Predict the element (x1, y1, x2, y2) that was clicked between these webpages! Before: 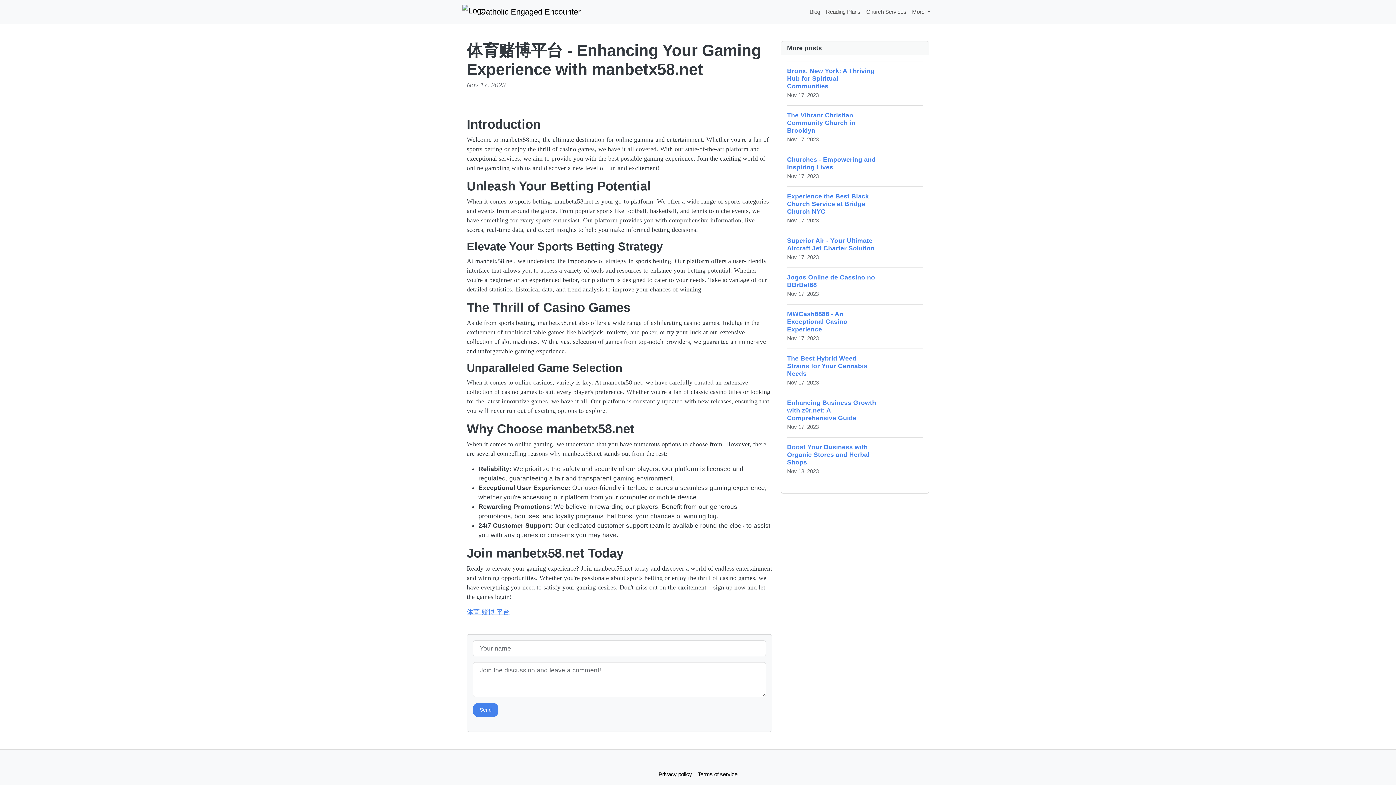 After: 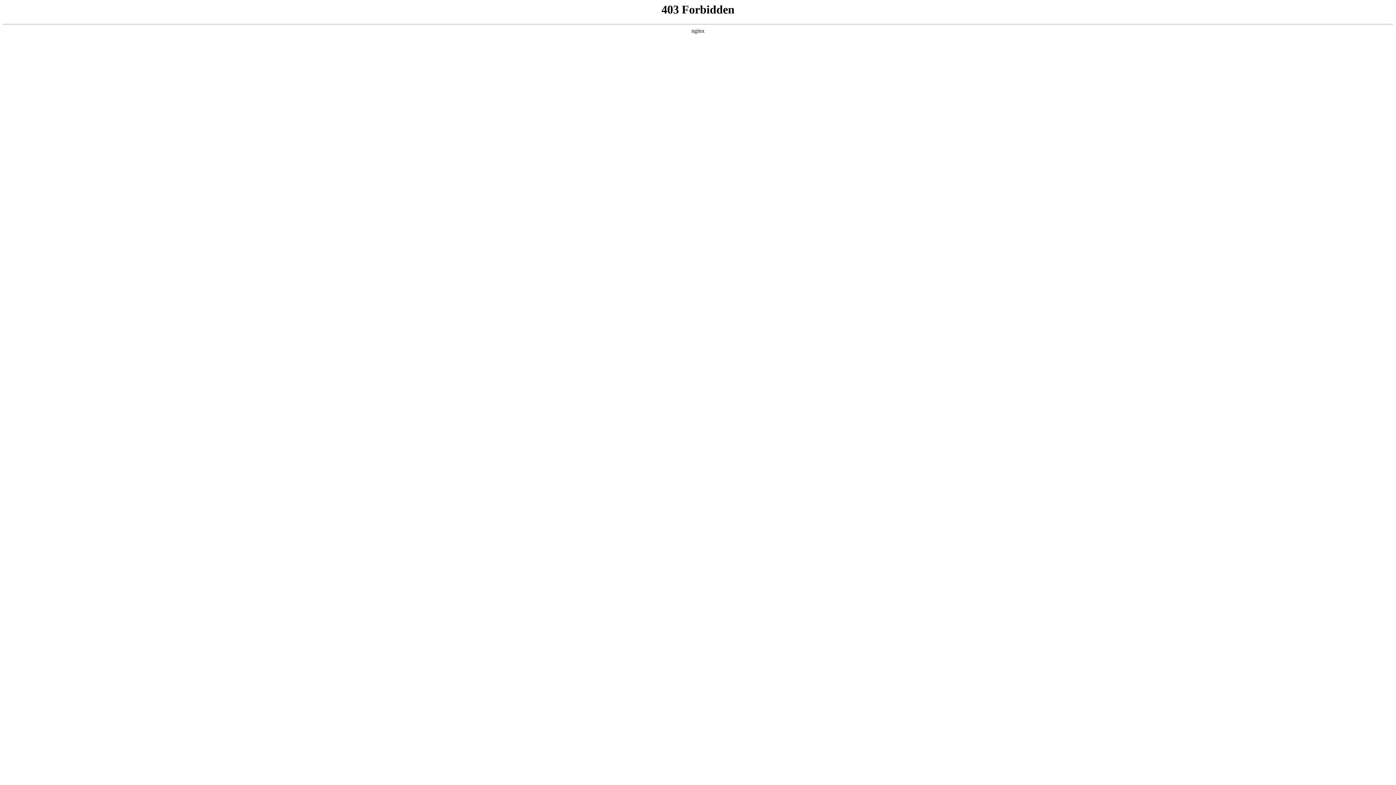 Action: bbox: (466, 608, 509, 616) label: 体育 赌博 平台